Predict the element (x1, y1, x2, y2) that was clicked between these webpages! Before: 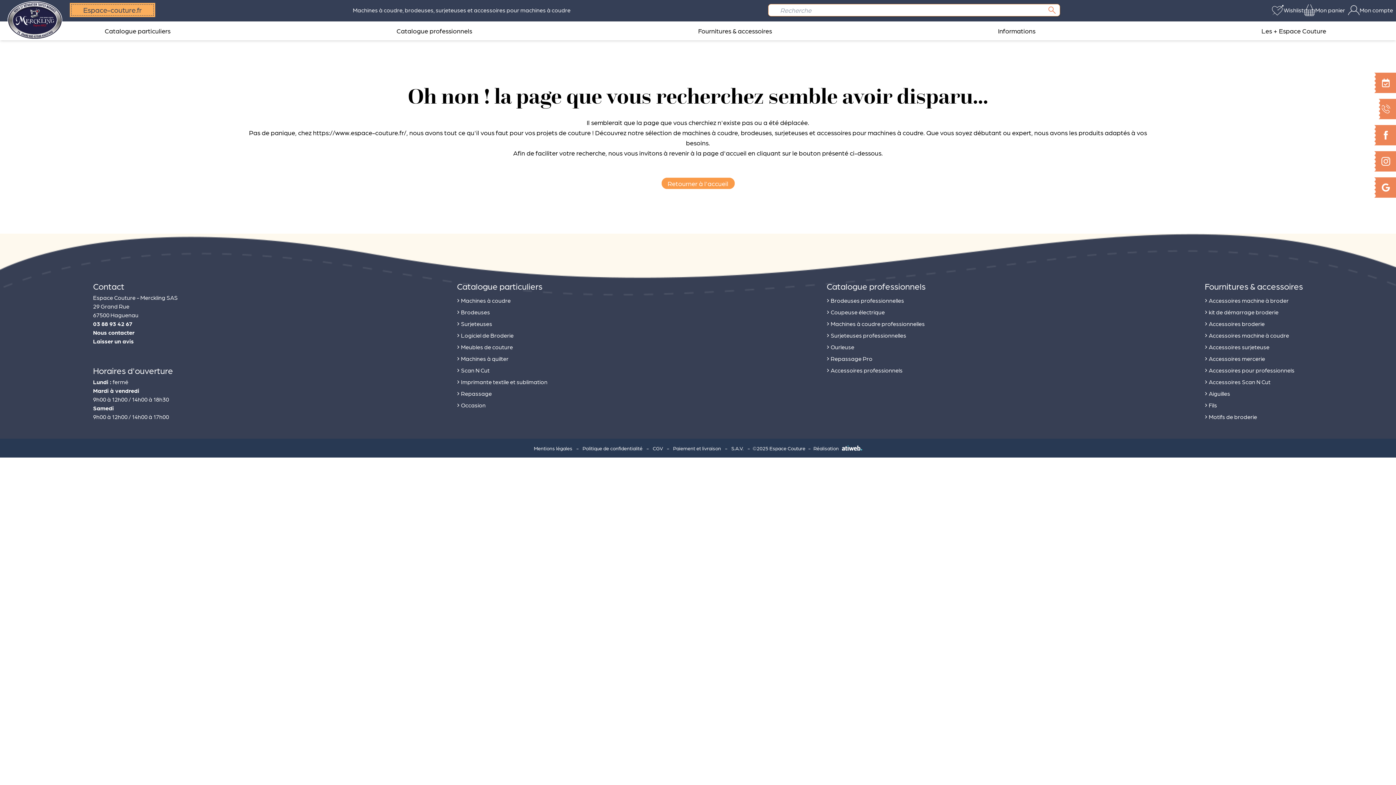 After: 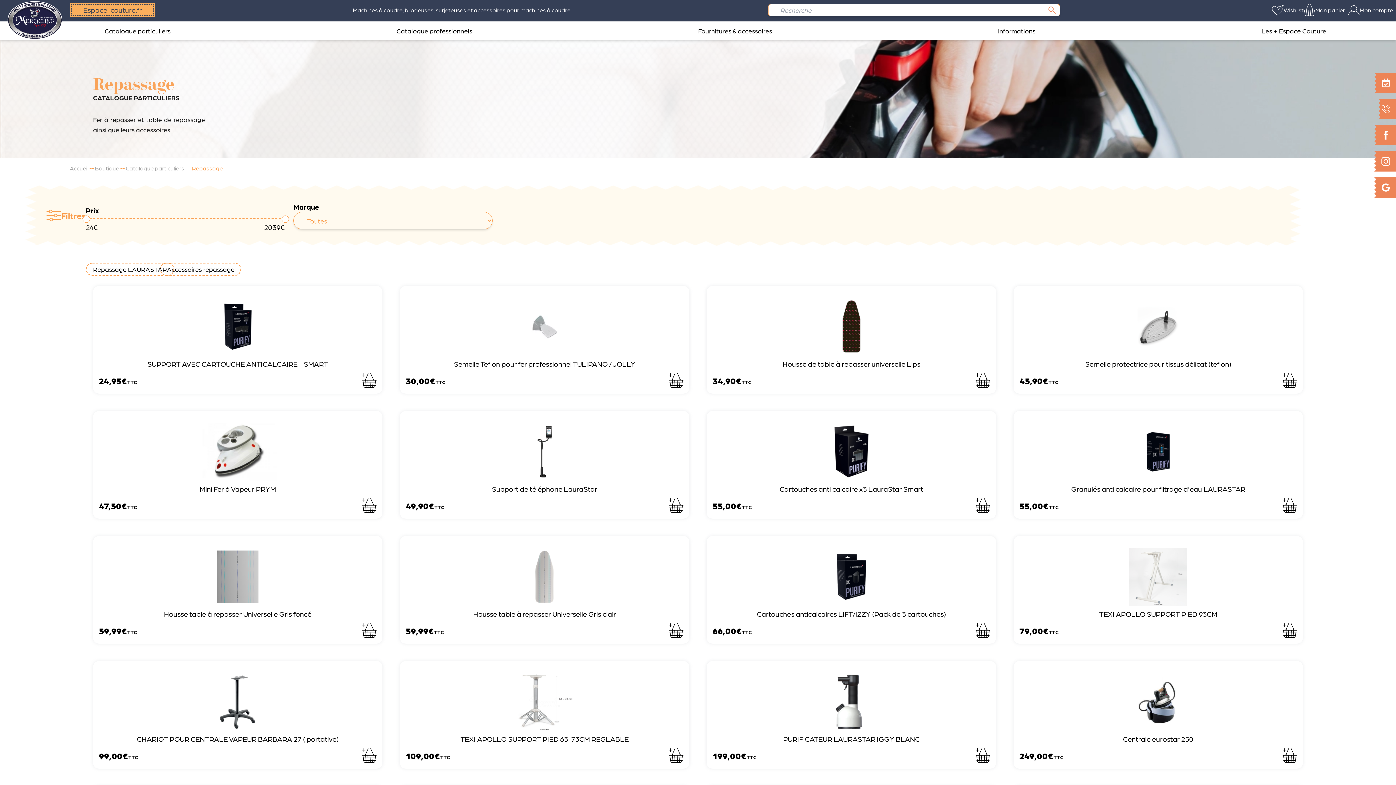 Action: bbox: (457, 386, 492, 398) label: ›Repassage